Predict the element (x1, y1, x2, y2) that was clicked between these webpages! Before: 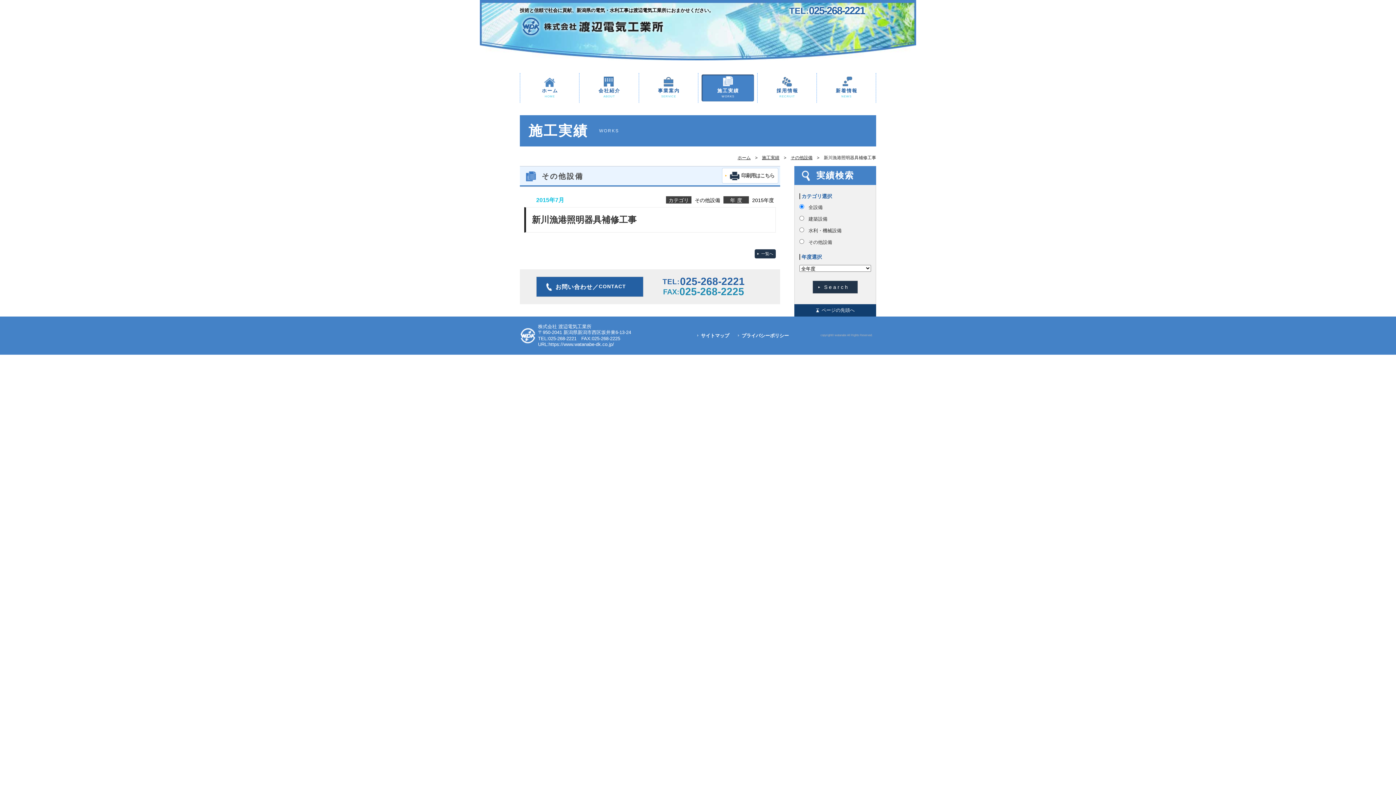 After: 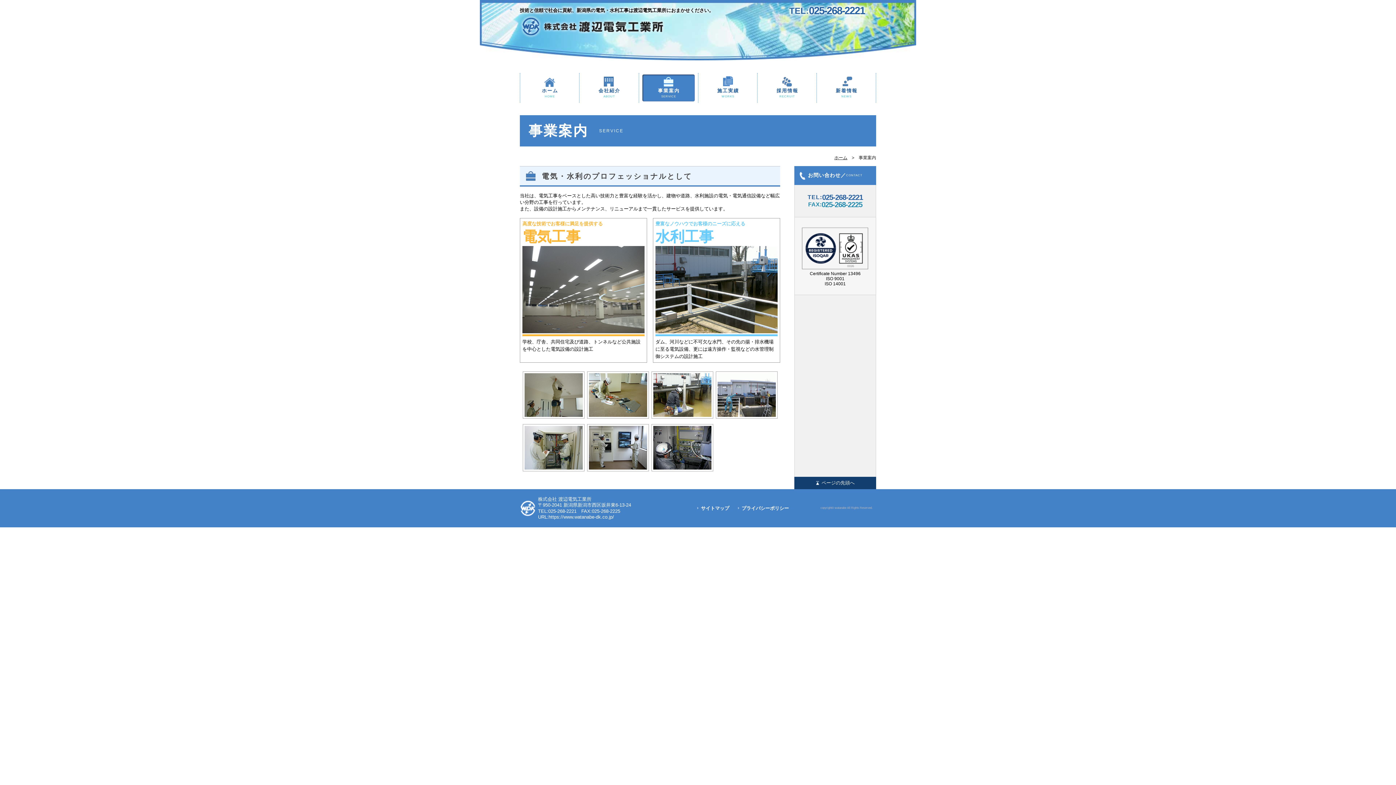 Action: label: 事業案内
SERVICE bbox: (639, 73, 698, 102)